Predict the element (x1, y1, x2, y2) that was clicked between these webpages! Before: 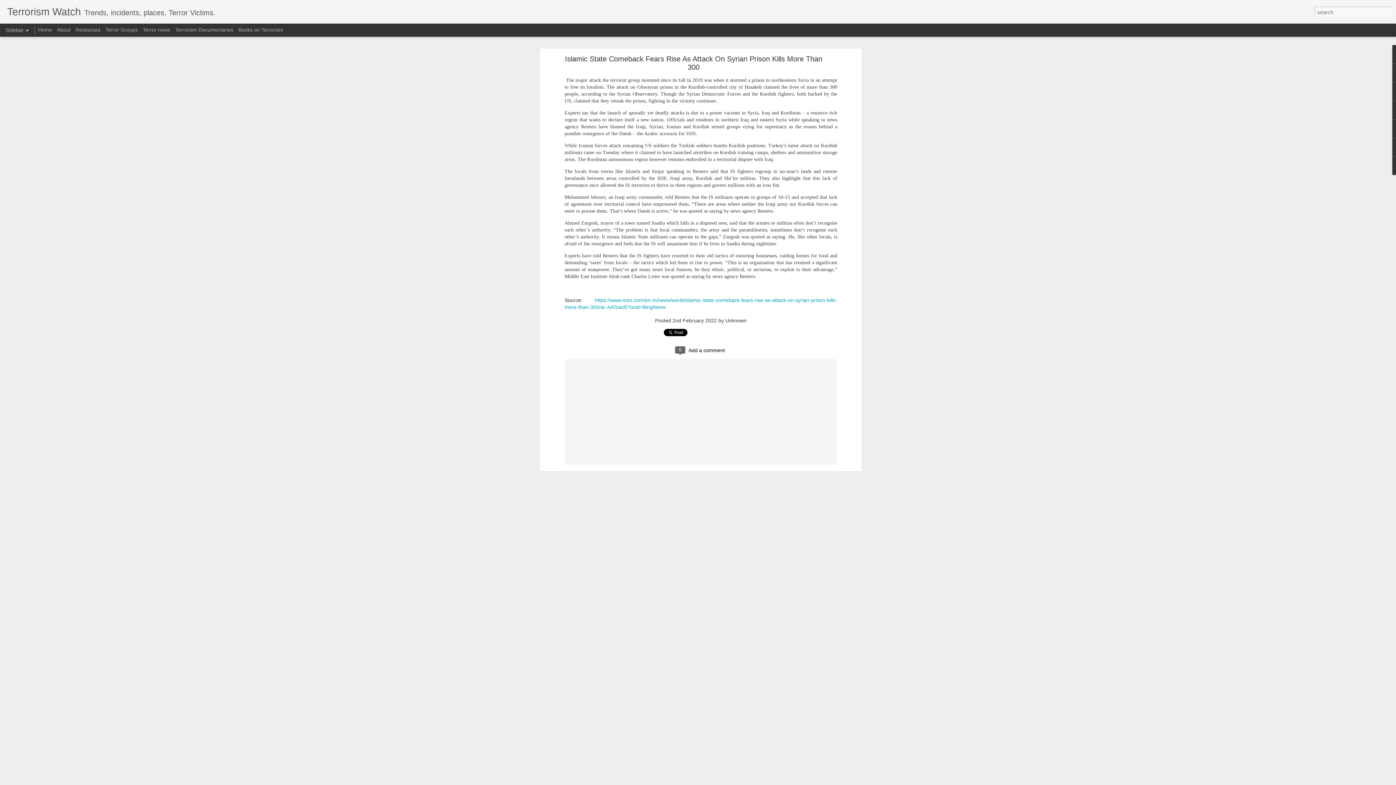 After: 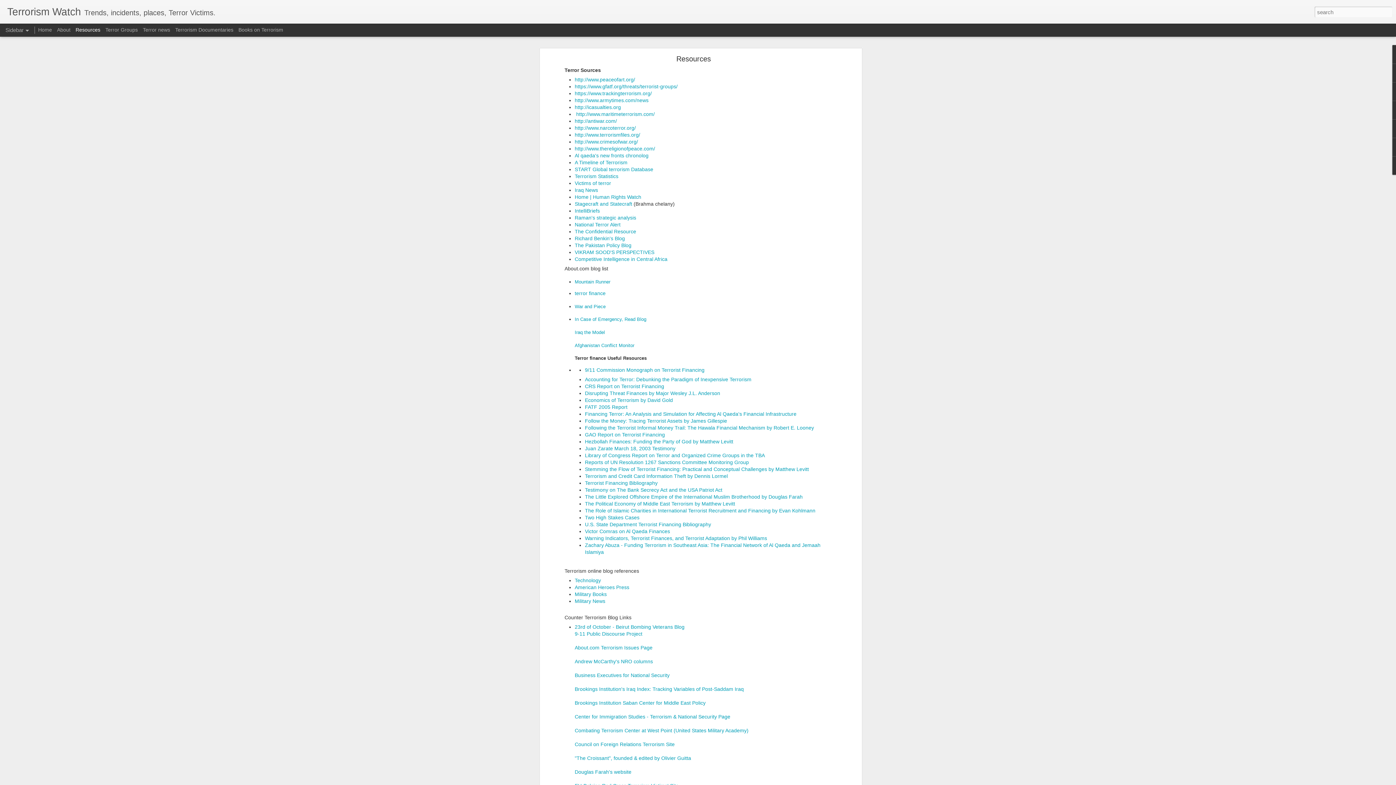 Action: label: Resources bbox: (75, 26, 100, 32)